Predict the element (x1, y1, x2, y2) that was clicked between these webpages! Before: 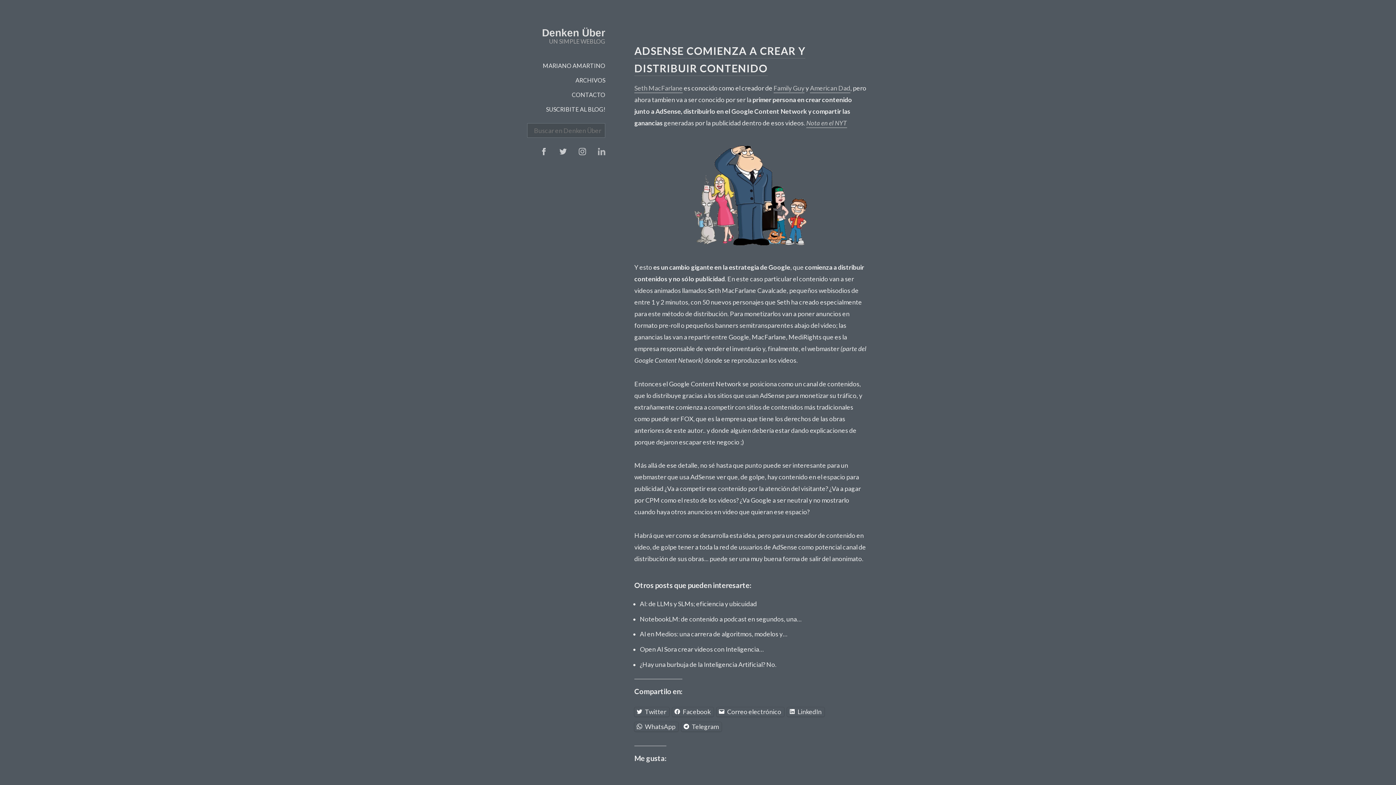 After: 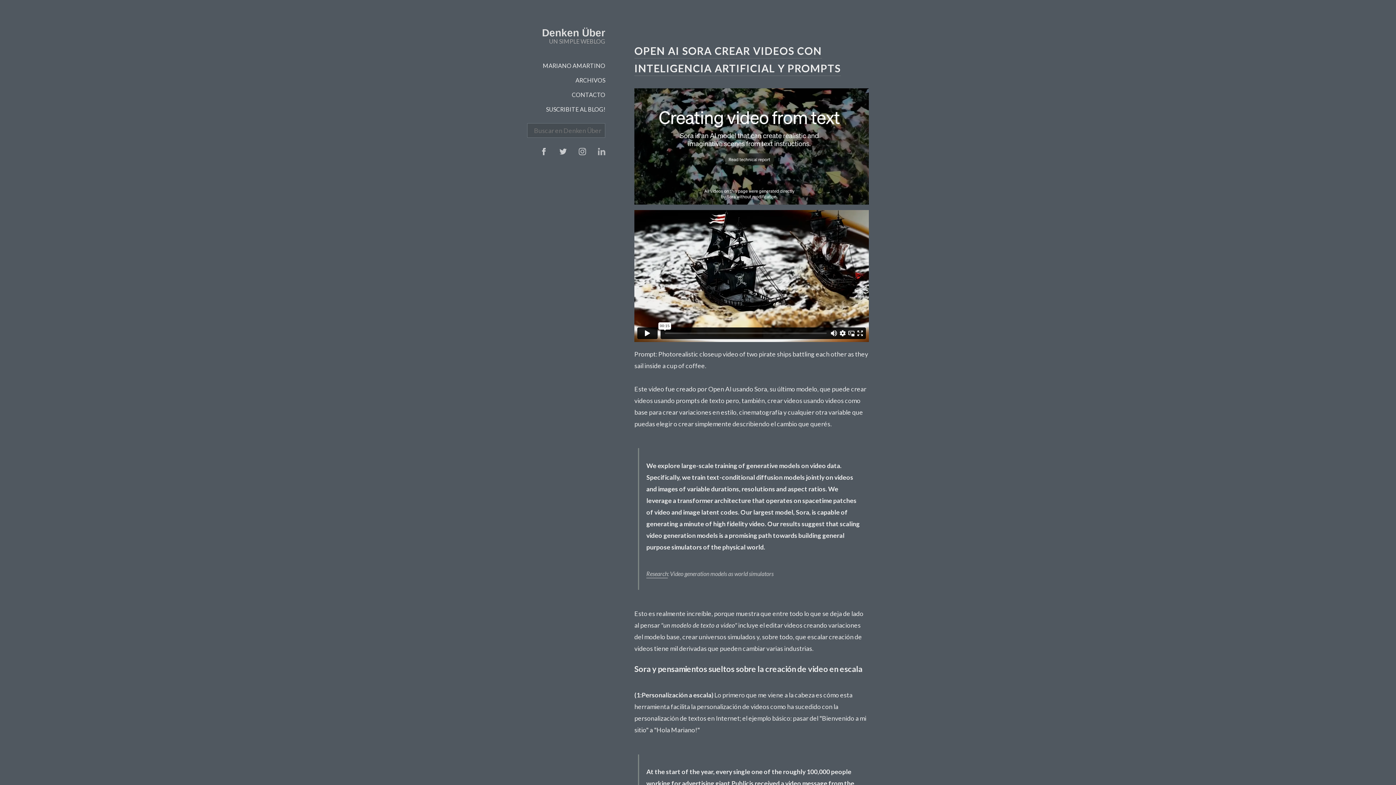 Action: label: Open AI Sora crear videos con Inteligencia… bbox: (640, 645, 764, 653)